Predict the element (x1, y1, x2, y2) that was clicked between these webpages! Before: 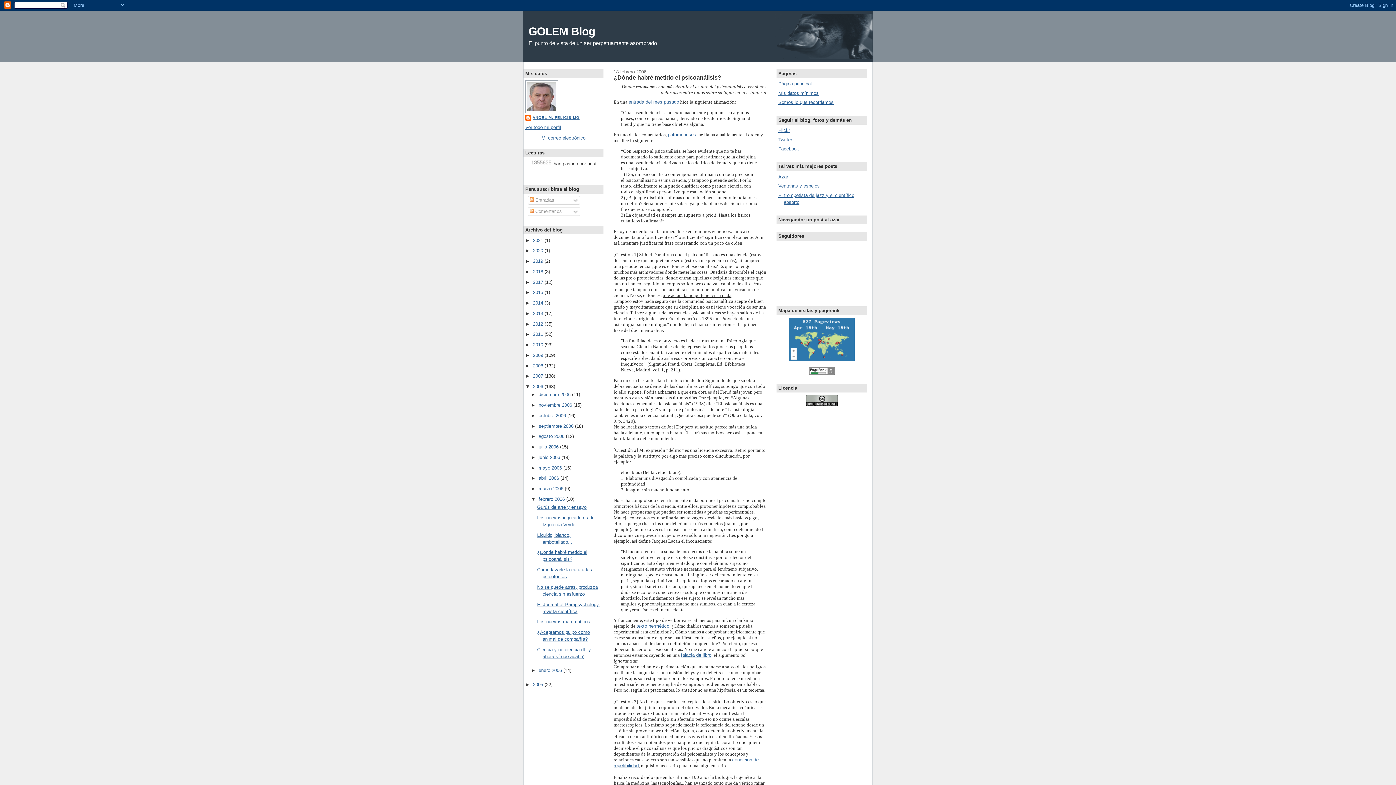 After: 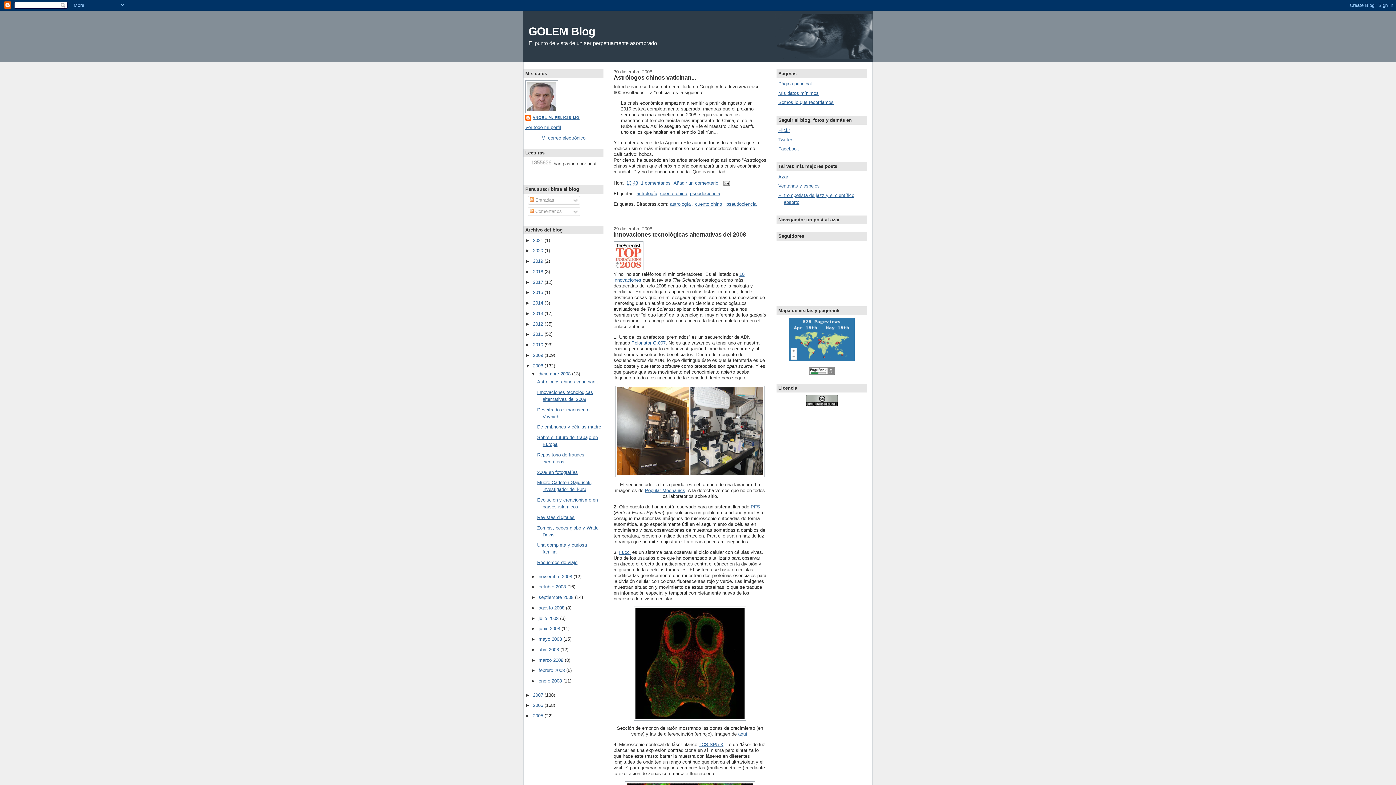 Action: label: 2008  bbox: (533, 363, 544, 368)